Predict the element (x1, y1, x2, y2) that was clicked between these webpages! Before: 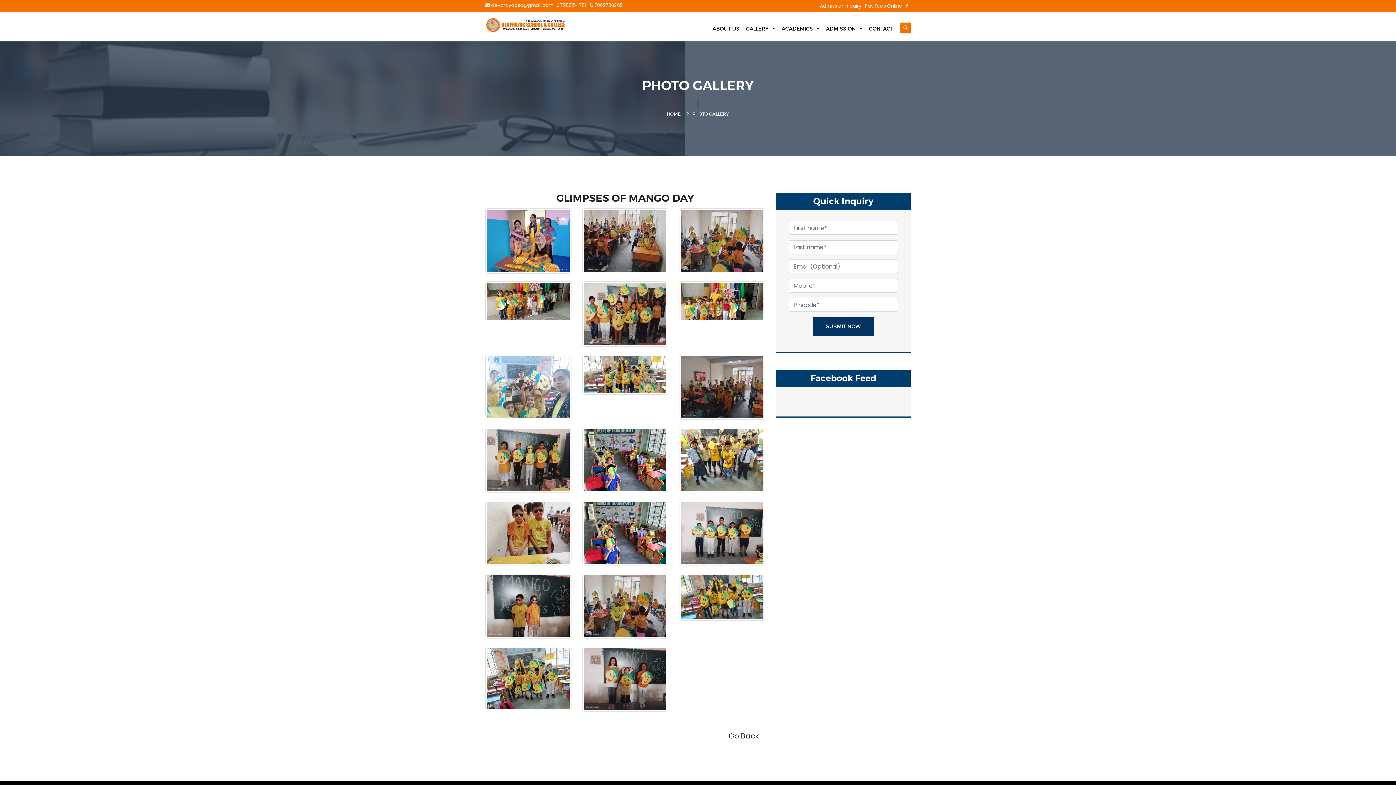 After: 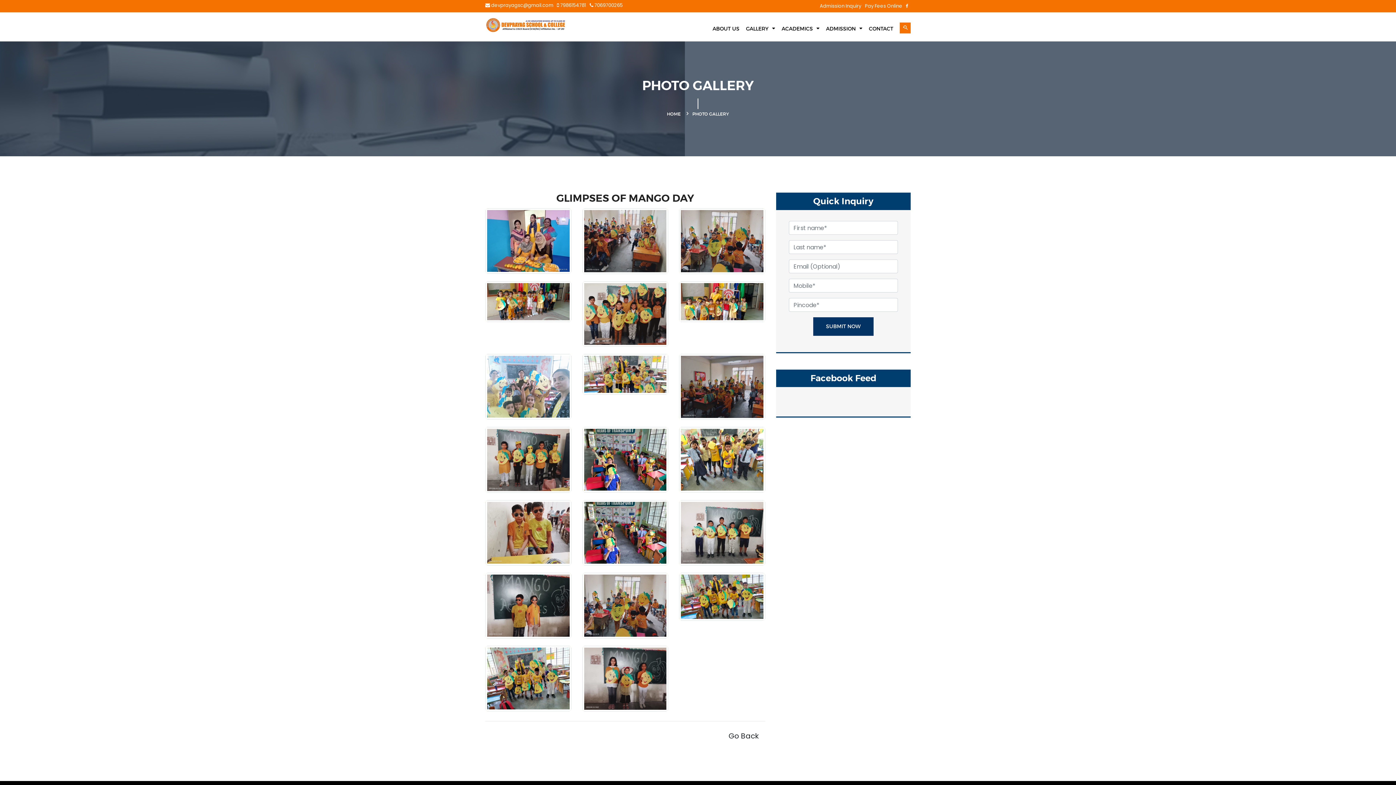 Action: label:  devprayagsc@gmail.com bbox: (485, 1, 553, 8)